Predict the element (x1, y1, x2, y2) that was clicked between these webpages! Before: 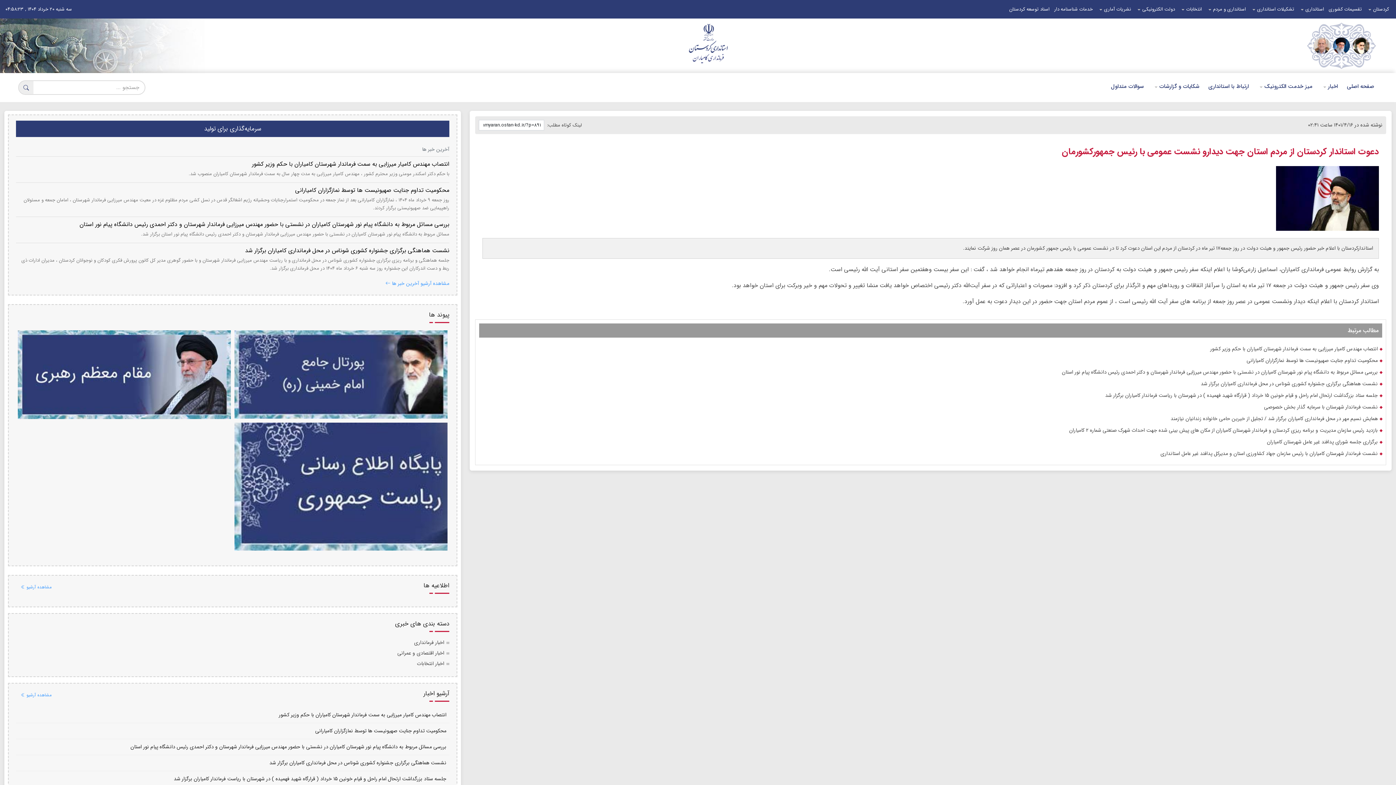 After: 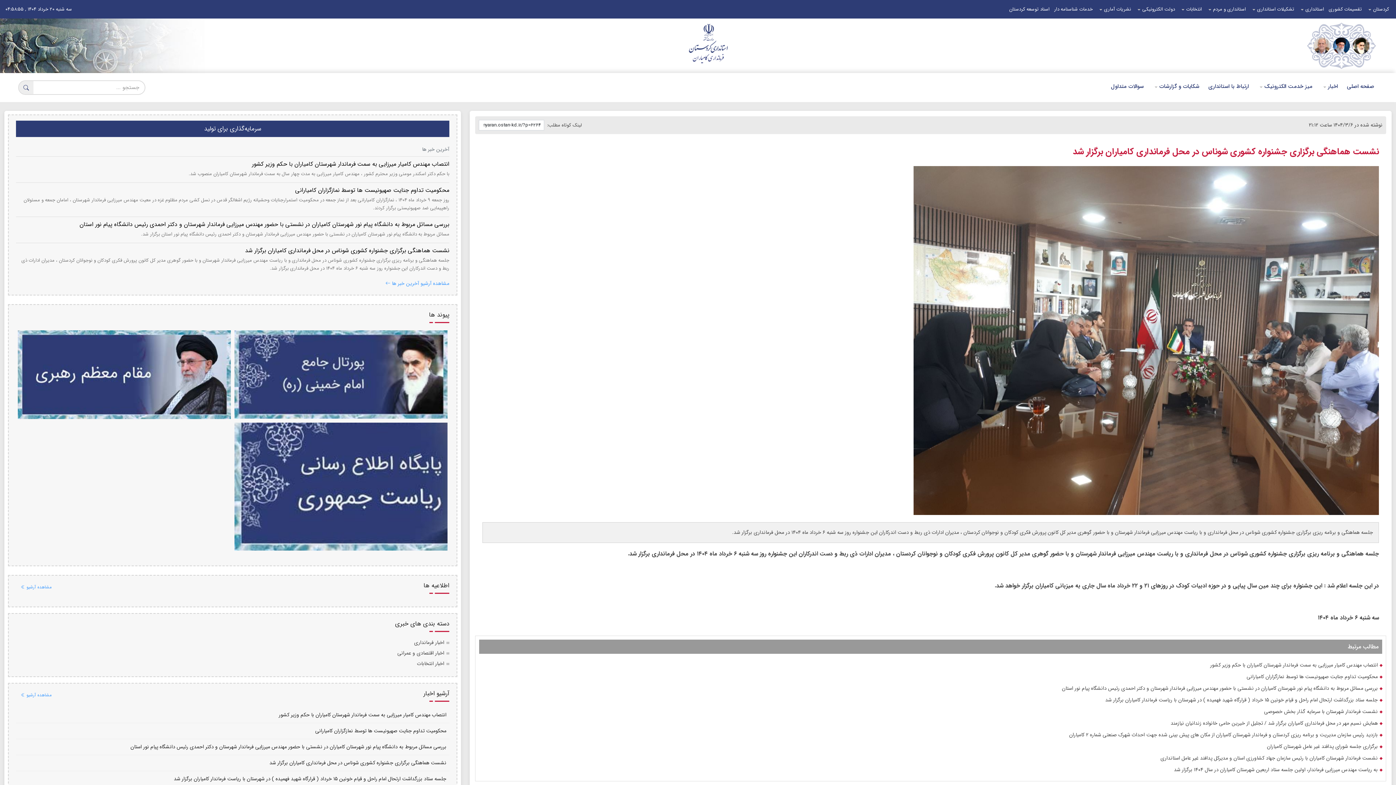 Action: bbox: (16, 246, 449, 272) label: نشست هماهنگی برگزاری جشنواره کشوری شوناس در محل فرمانداری کامیاران برگزار شد

جلسه هماهنگی و برنامه ریزی برگزاری جشنواره کشوری شوناس در محل فرمانداری و با ریاست مهندس میرزایی فرماندار شهرستان و با حضور گوهری مدیر کل کانون پرورش فکری کودکان و نوجوانان کردستان ، مدیران ادارات ذی ربط و دست اندرکاران این جشنواره روز سه شنبه ۶ خرداد ماه ۱۴۰۴ در محل فرمانداری برگزار شد.